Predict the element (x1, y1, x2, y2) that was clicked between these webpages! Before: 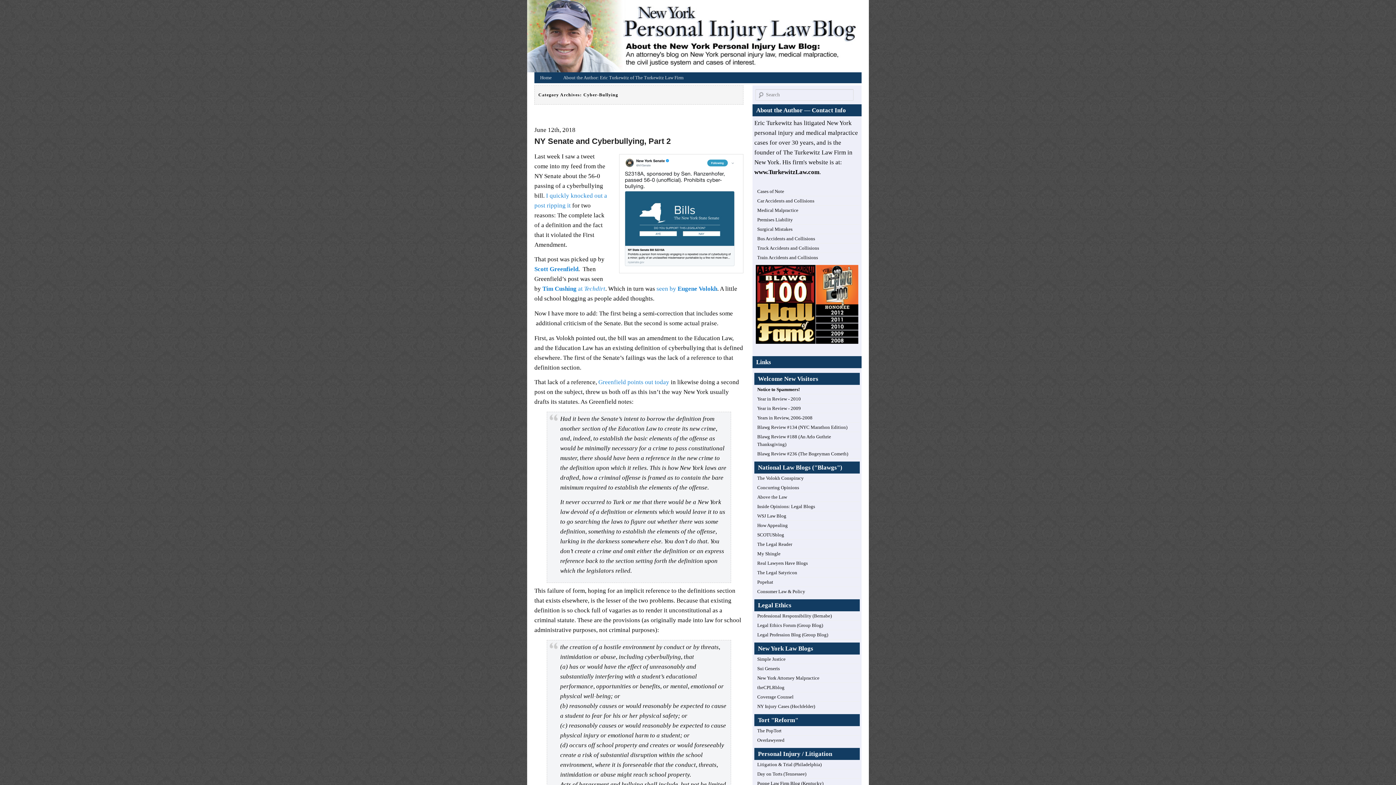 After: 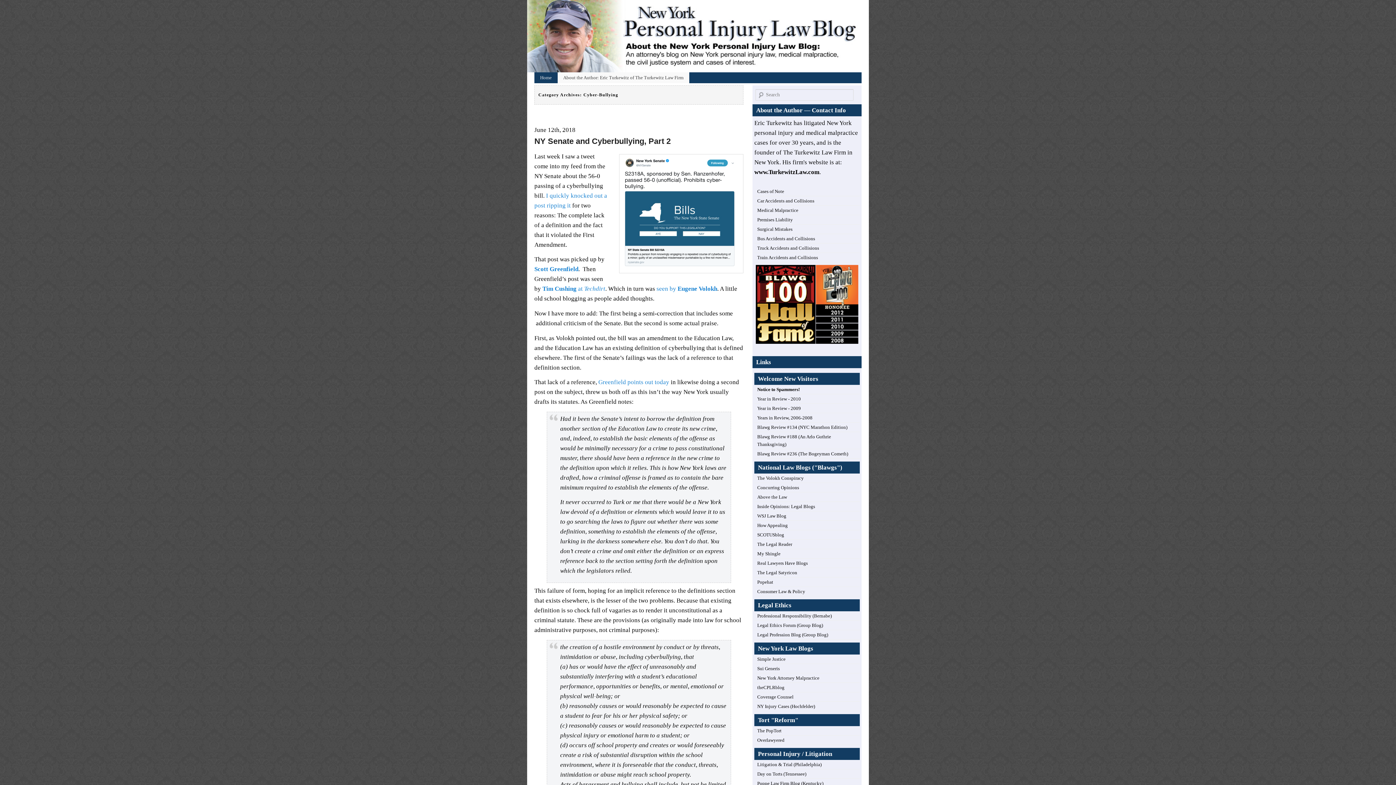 Action: bbox: (557, 72, 689, 83) label: About the Author: Eric Turkewitz of The Turkewitz Law Firm